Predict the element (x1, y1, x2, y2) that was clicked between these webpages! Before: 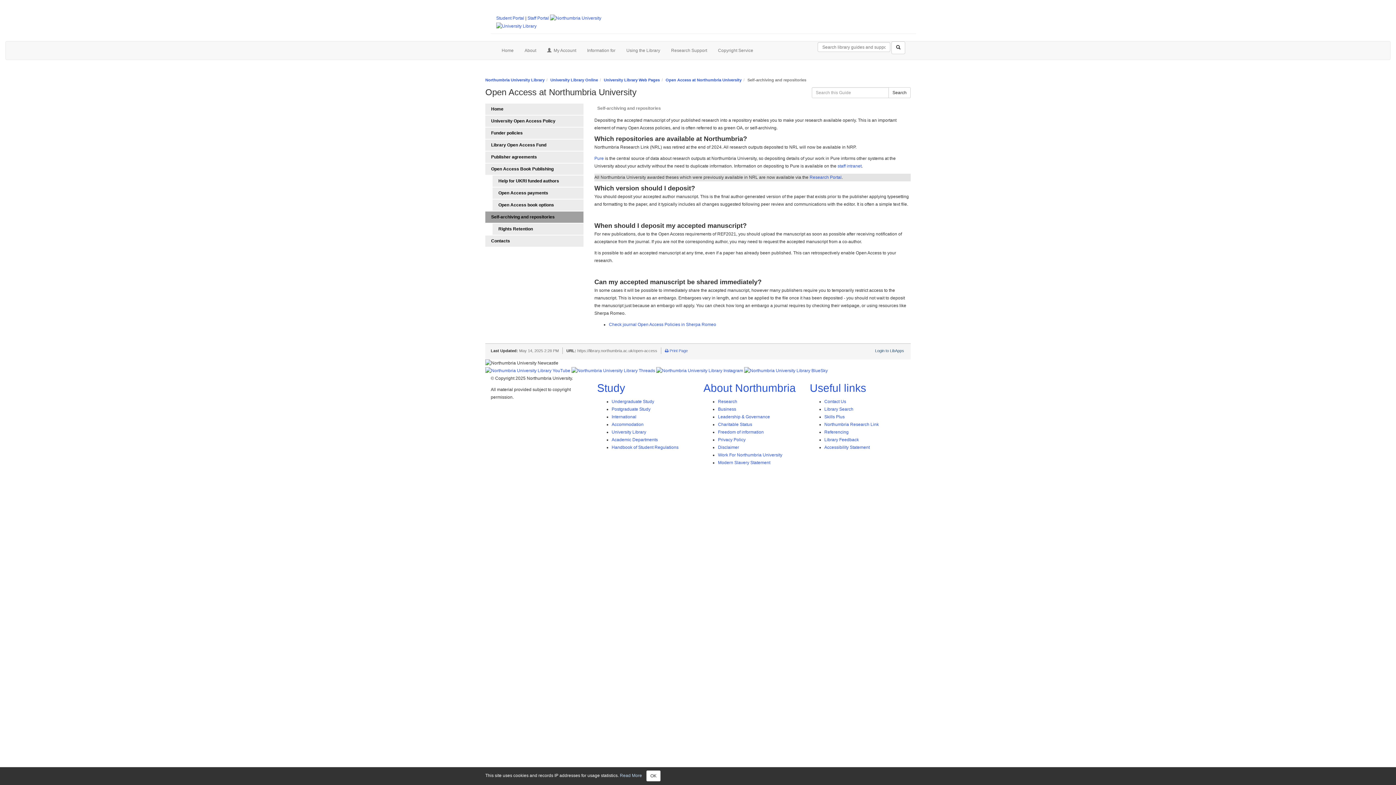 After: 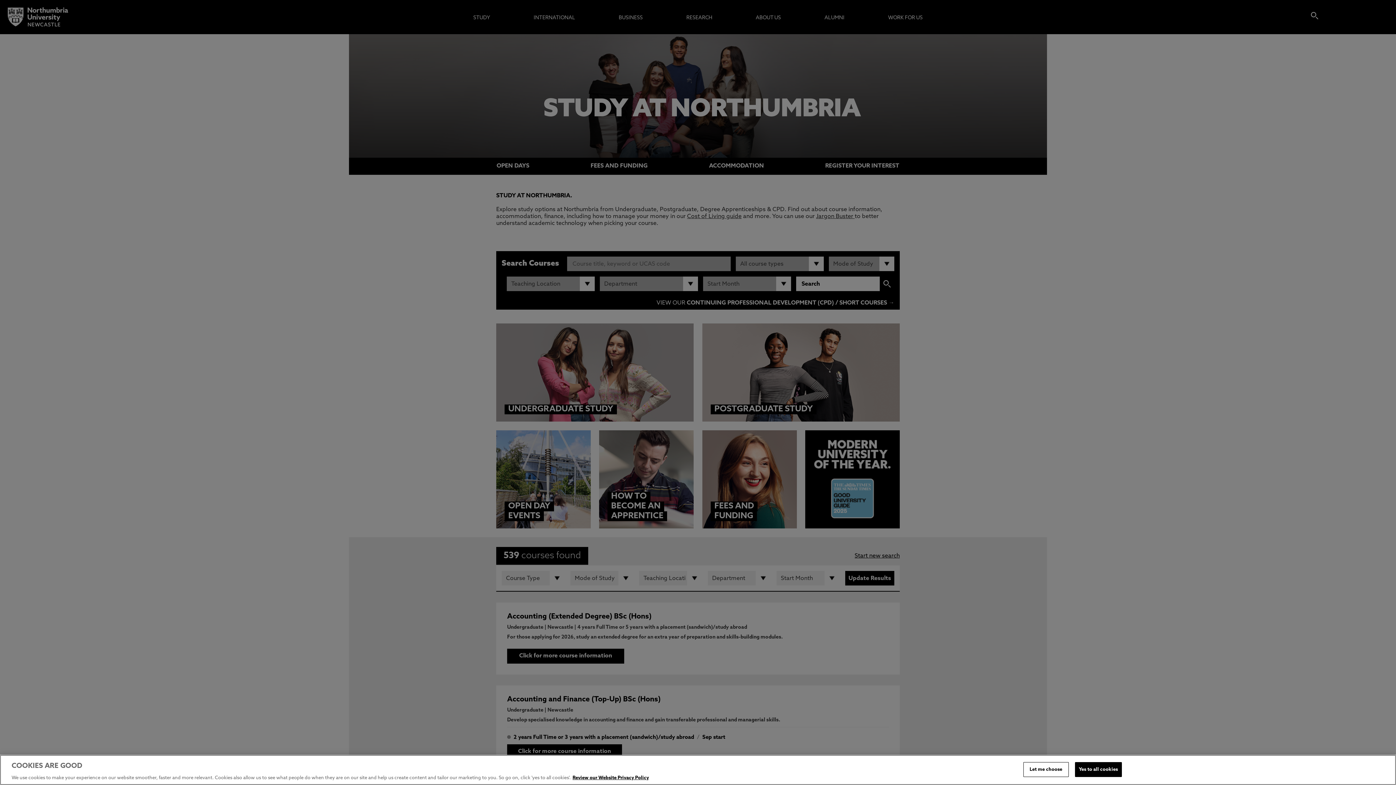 Action: label: Study bbox: (597, 382, 625, 394)